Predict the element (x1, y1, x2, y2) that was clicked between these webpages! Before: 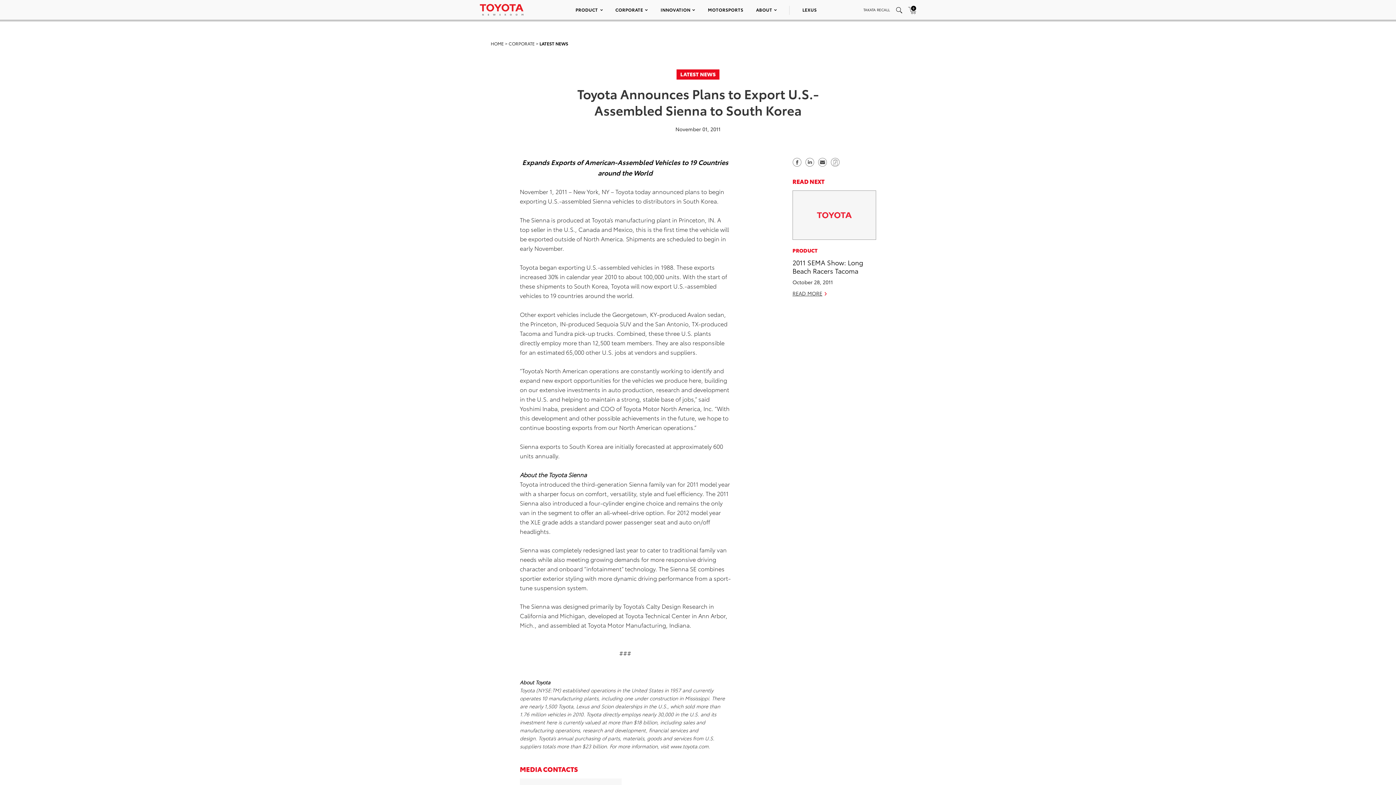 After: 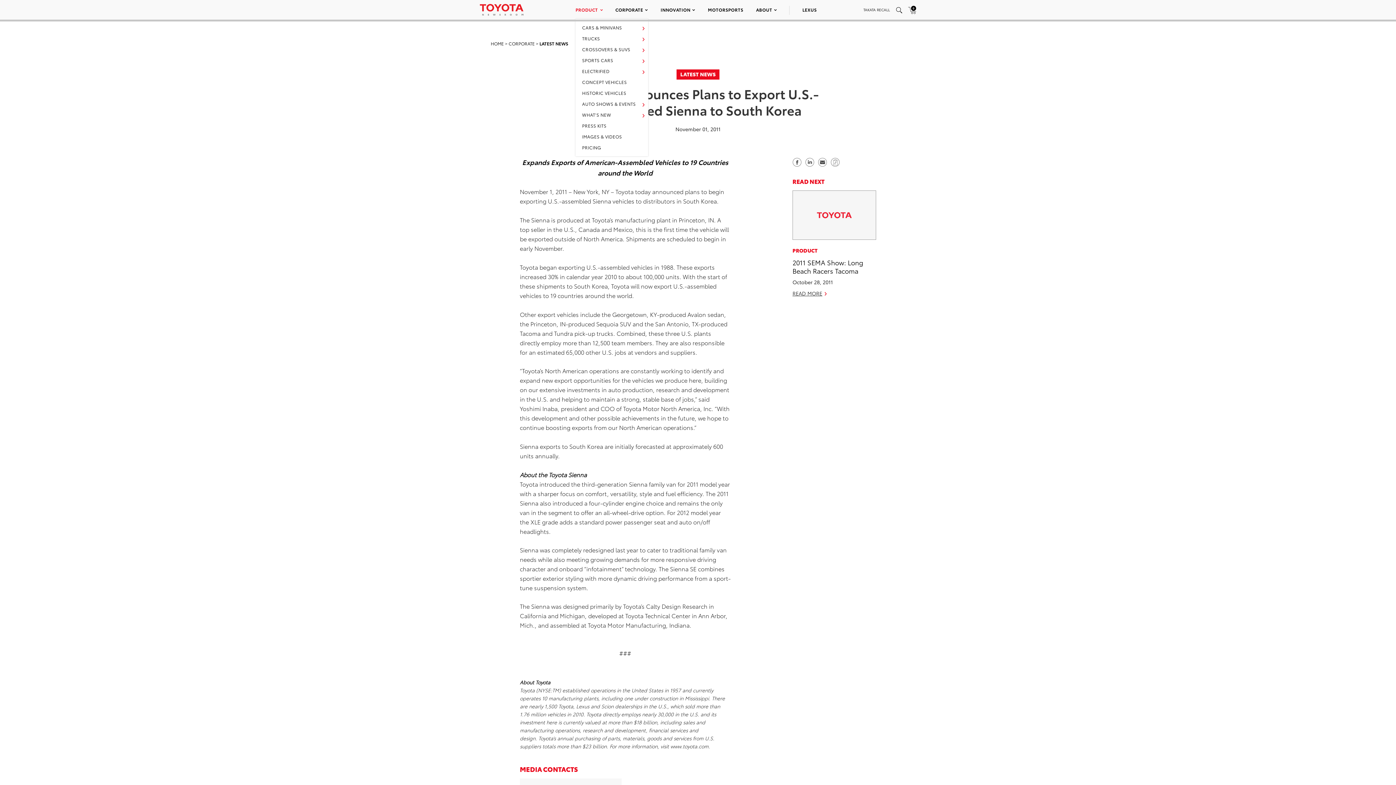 Action: bbox: (575, 6, 602, 12) label: PRODUCT